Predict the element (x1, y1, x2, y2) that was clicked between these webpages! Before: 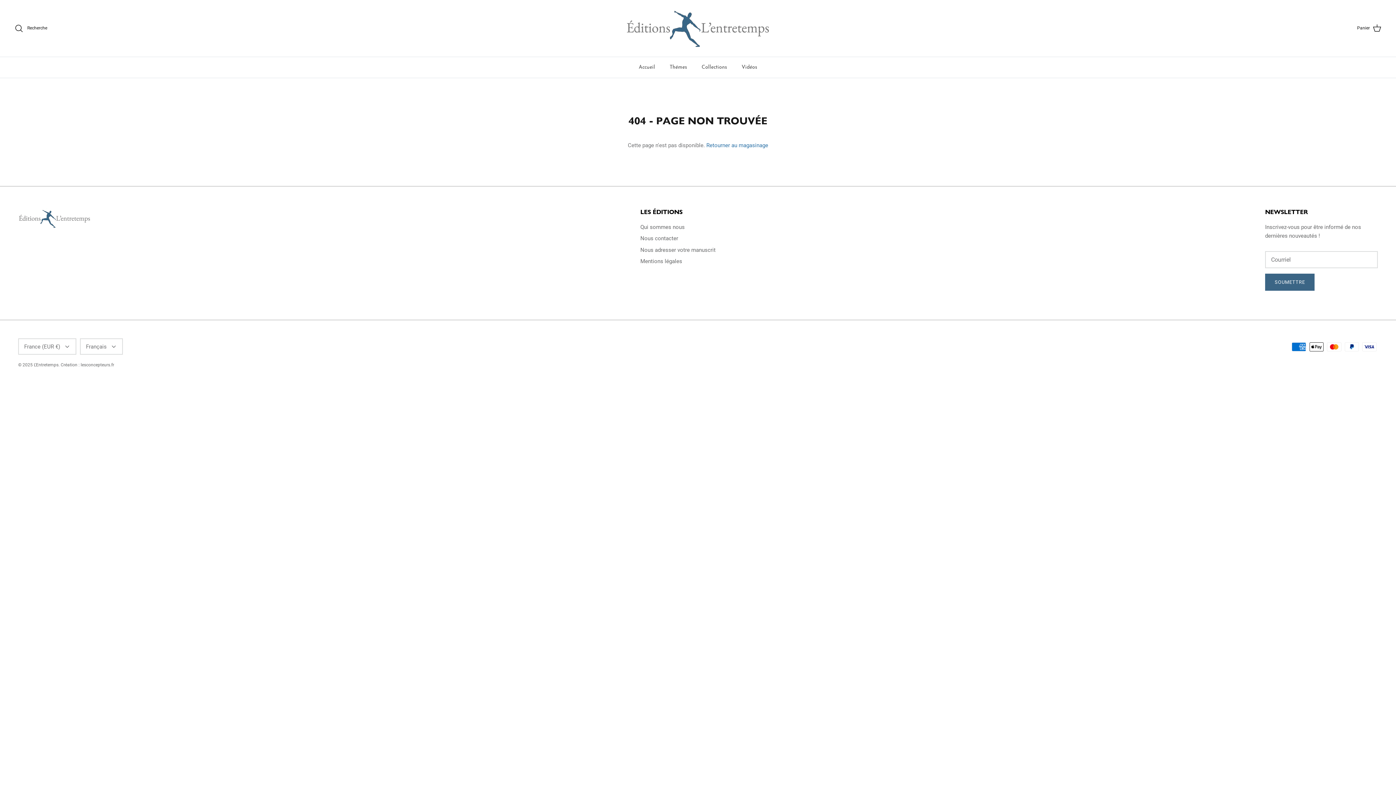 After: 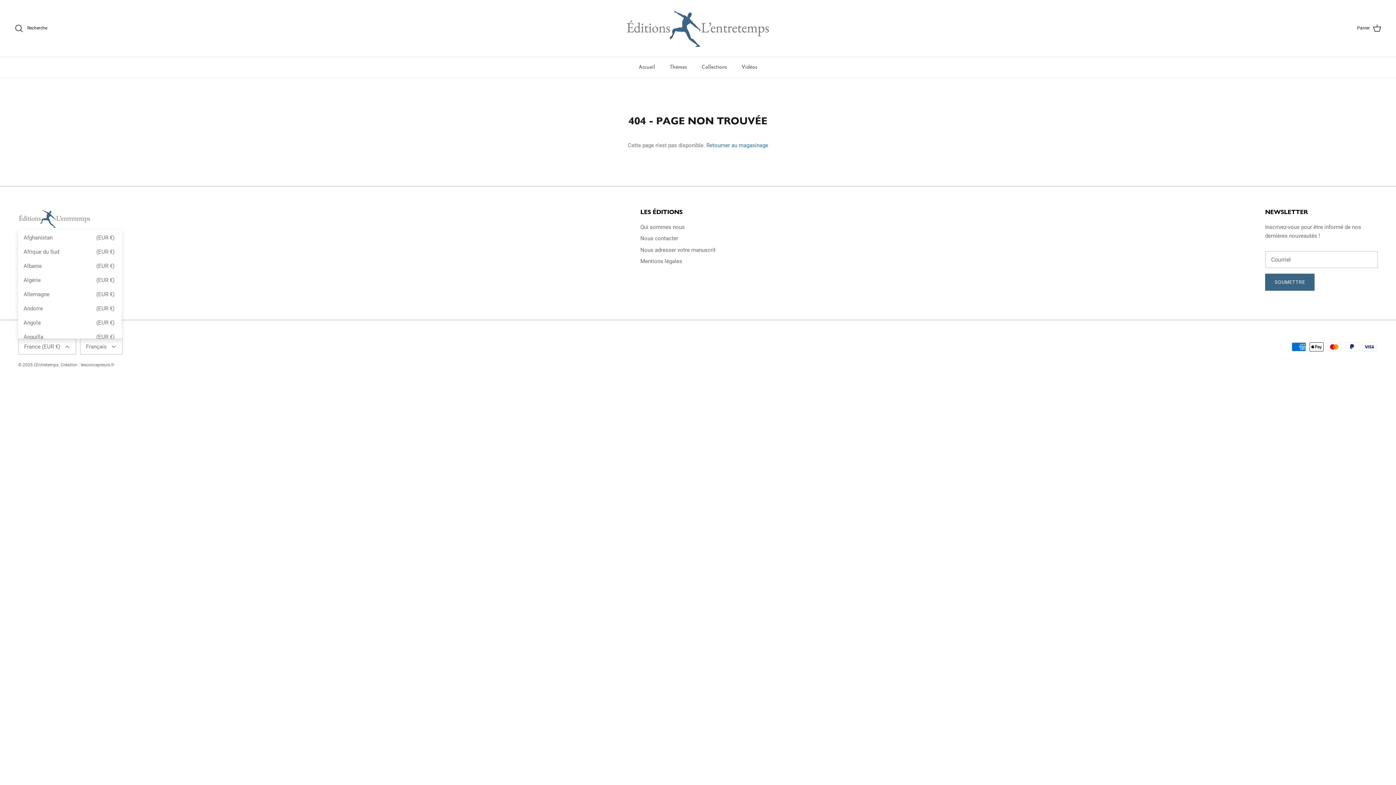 Action: bbox: (18, 338, 76, 354) label: France (EUR €)